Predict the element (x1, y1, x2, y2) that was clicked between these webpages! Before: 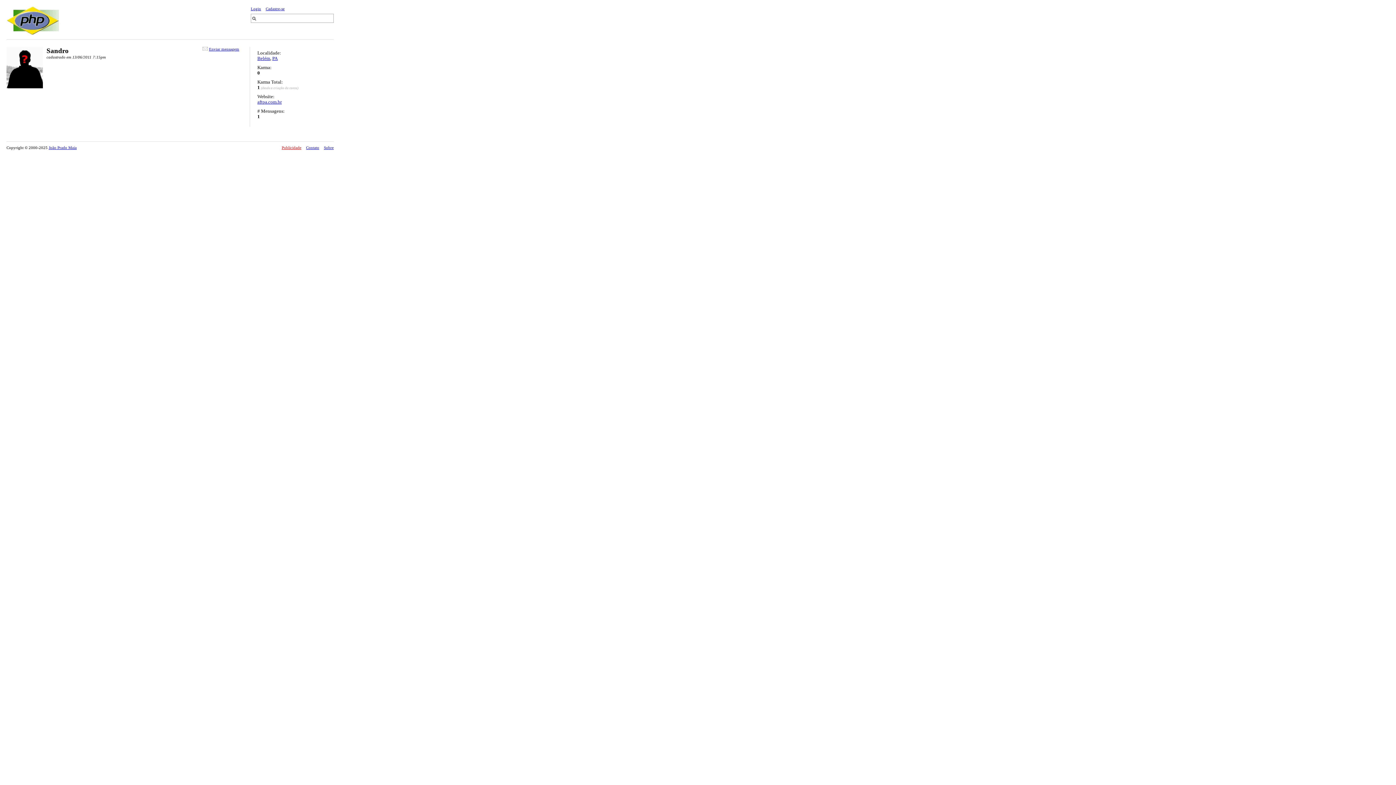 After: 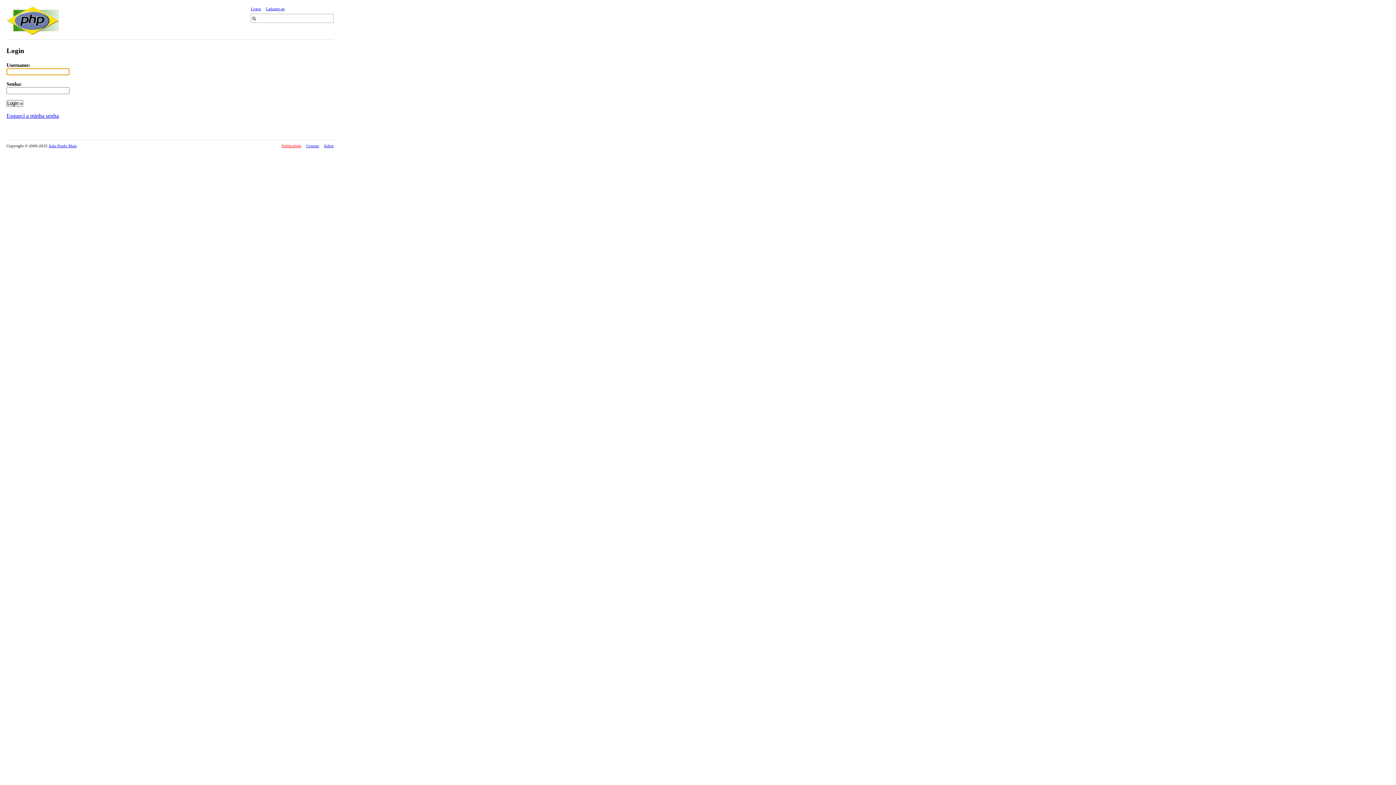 Action: label: Login bbox: (250, 6, 261, 10)